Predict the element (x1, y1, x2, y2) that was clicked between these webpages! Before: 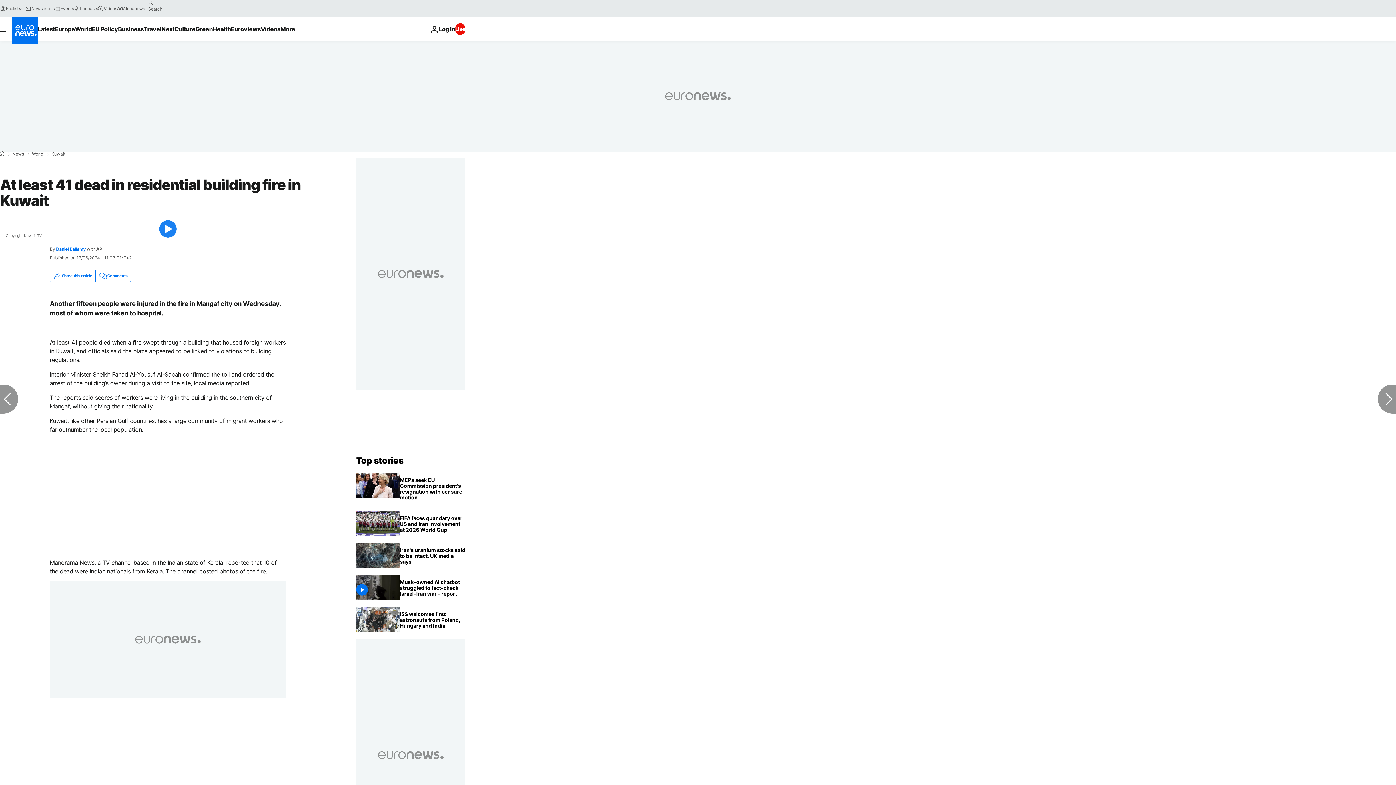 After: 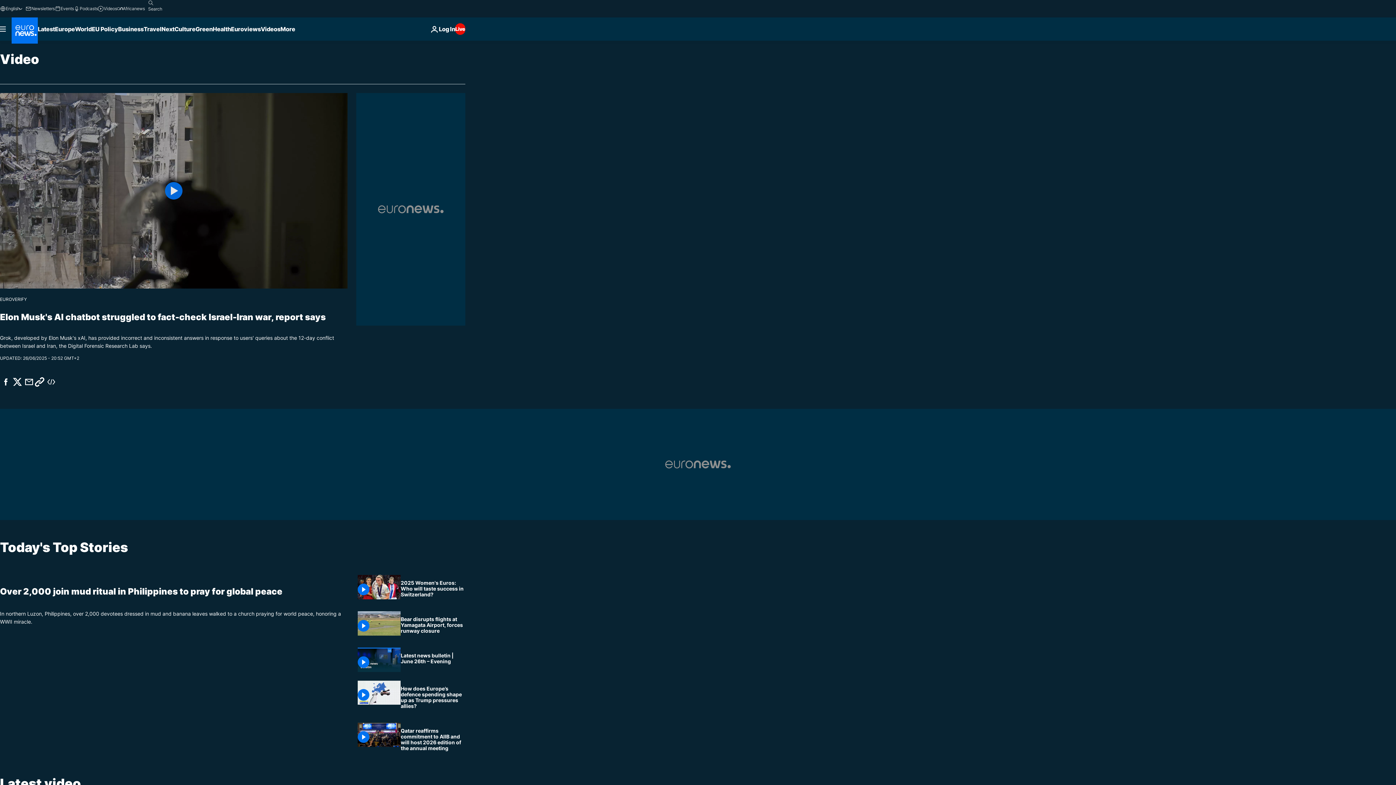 Action: label: Read more about Videos bbox: (260, 17, 280, 40)